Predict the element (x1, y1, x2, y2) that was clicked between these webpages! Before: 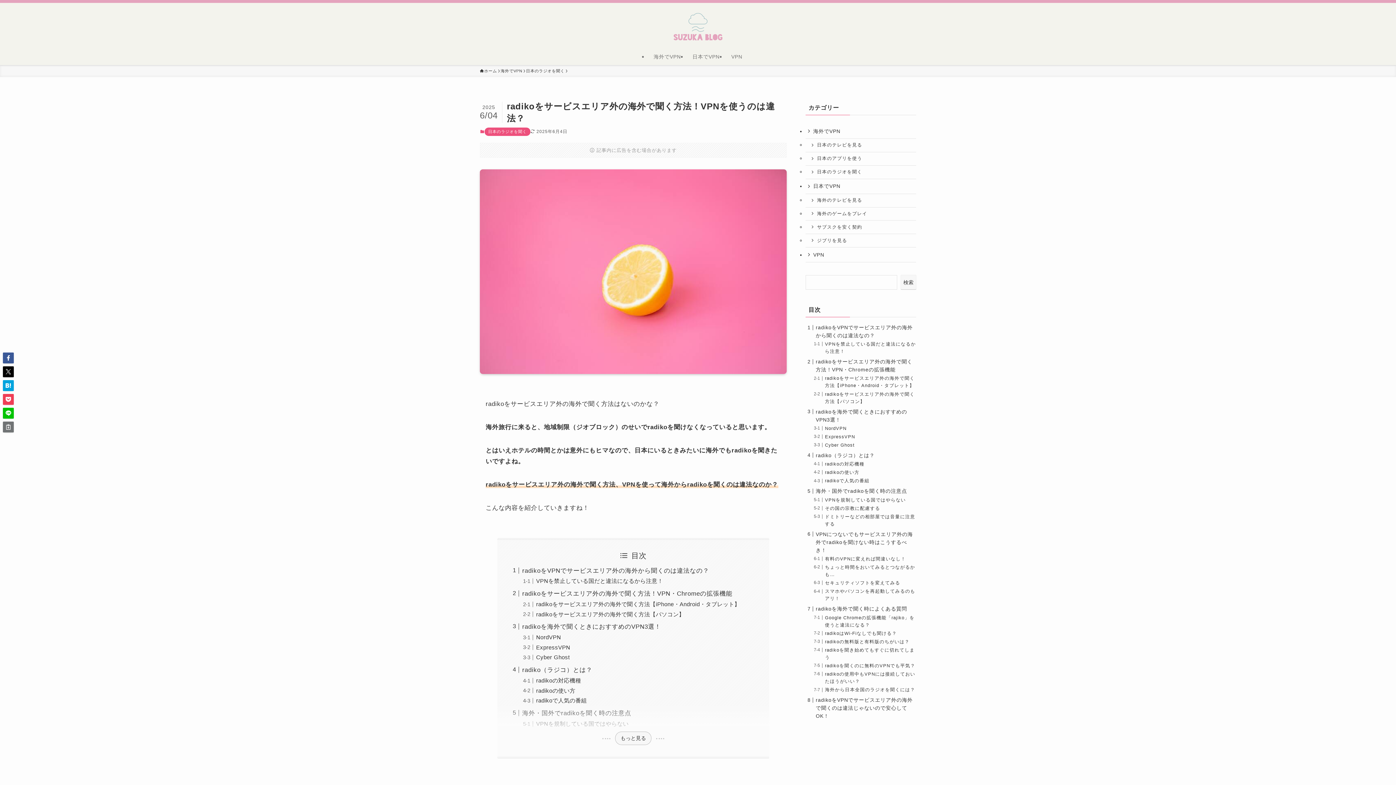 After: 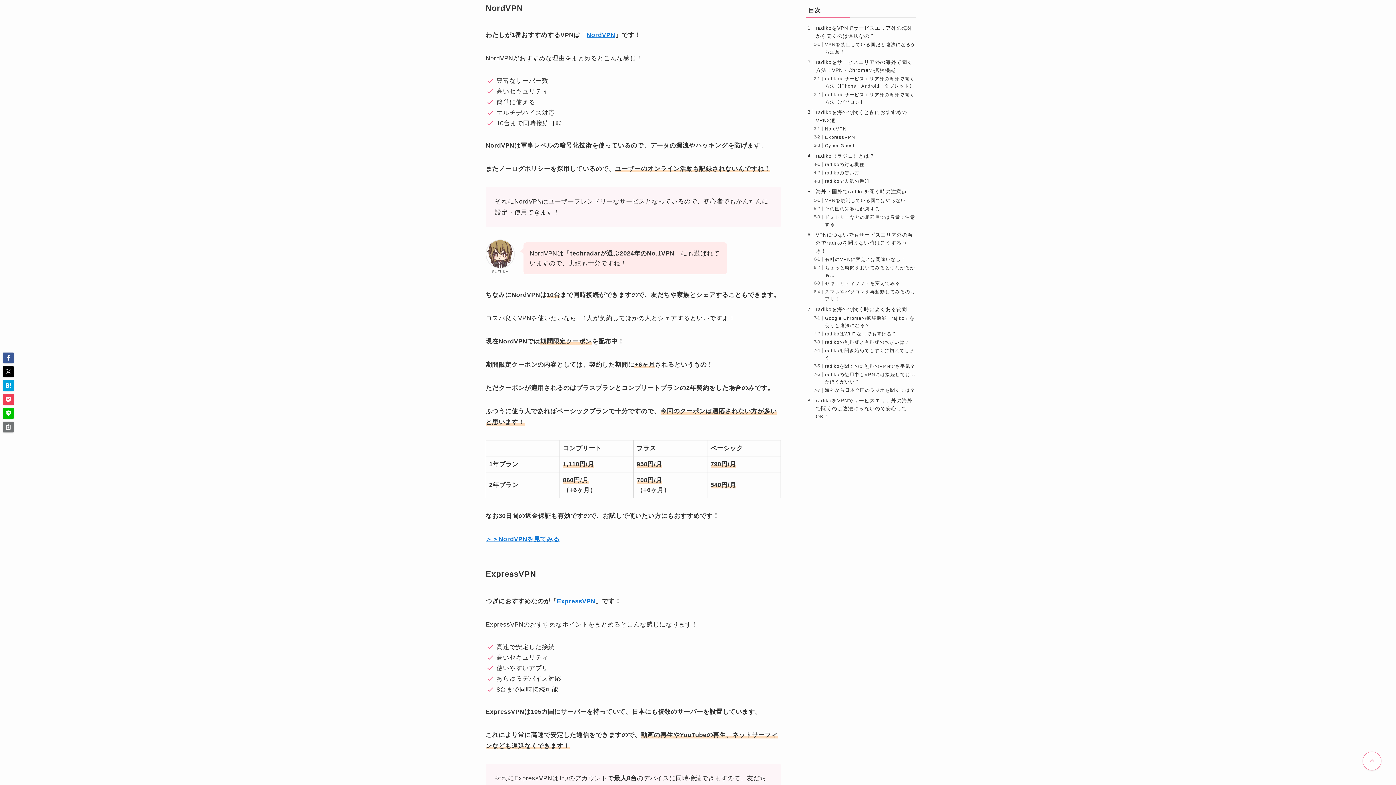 Action: label: NordVPN bbox: (825, 426, 846, 431)